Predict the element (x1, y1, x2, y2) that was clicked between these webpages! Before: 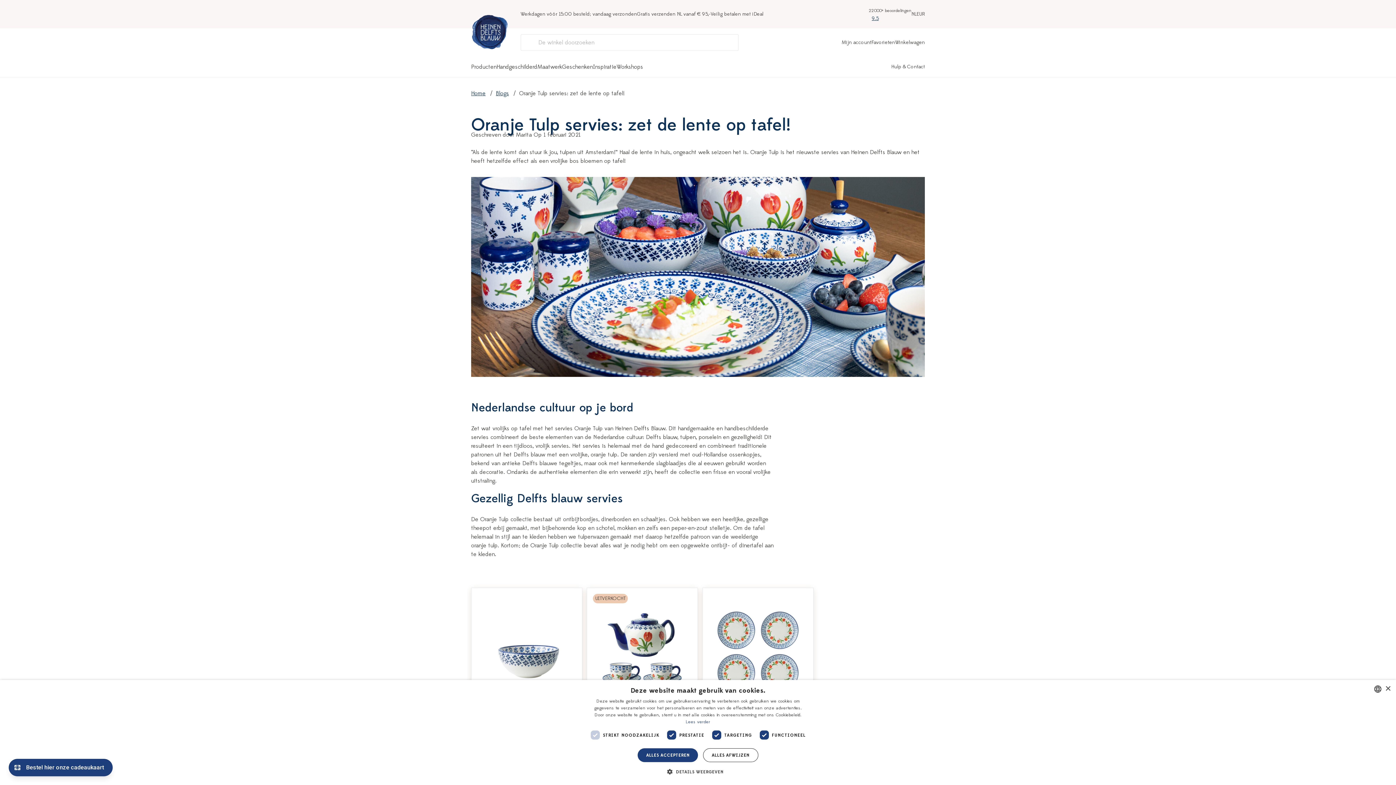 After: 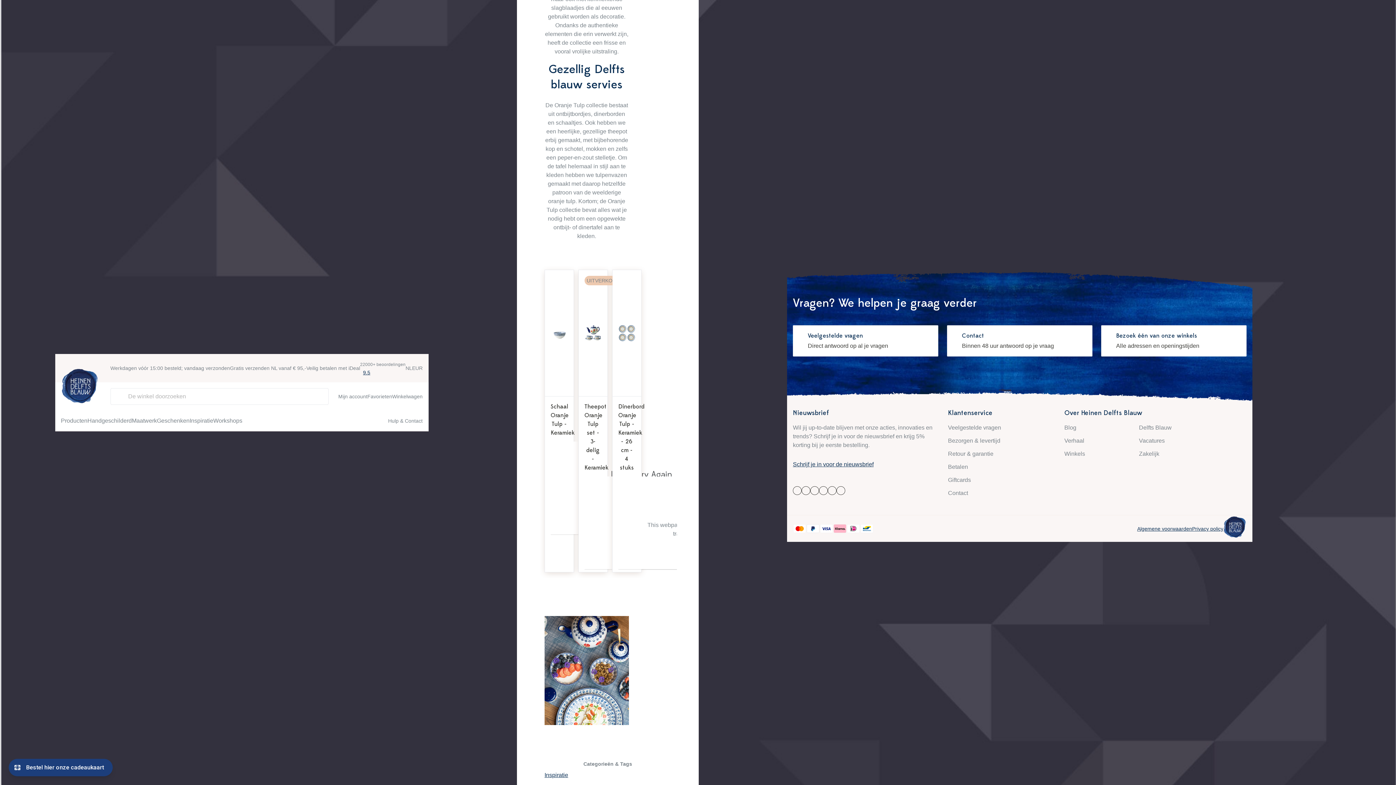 Action: bbox: (703, 748, 758, 762) label: ALLES AFWIJZEN